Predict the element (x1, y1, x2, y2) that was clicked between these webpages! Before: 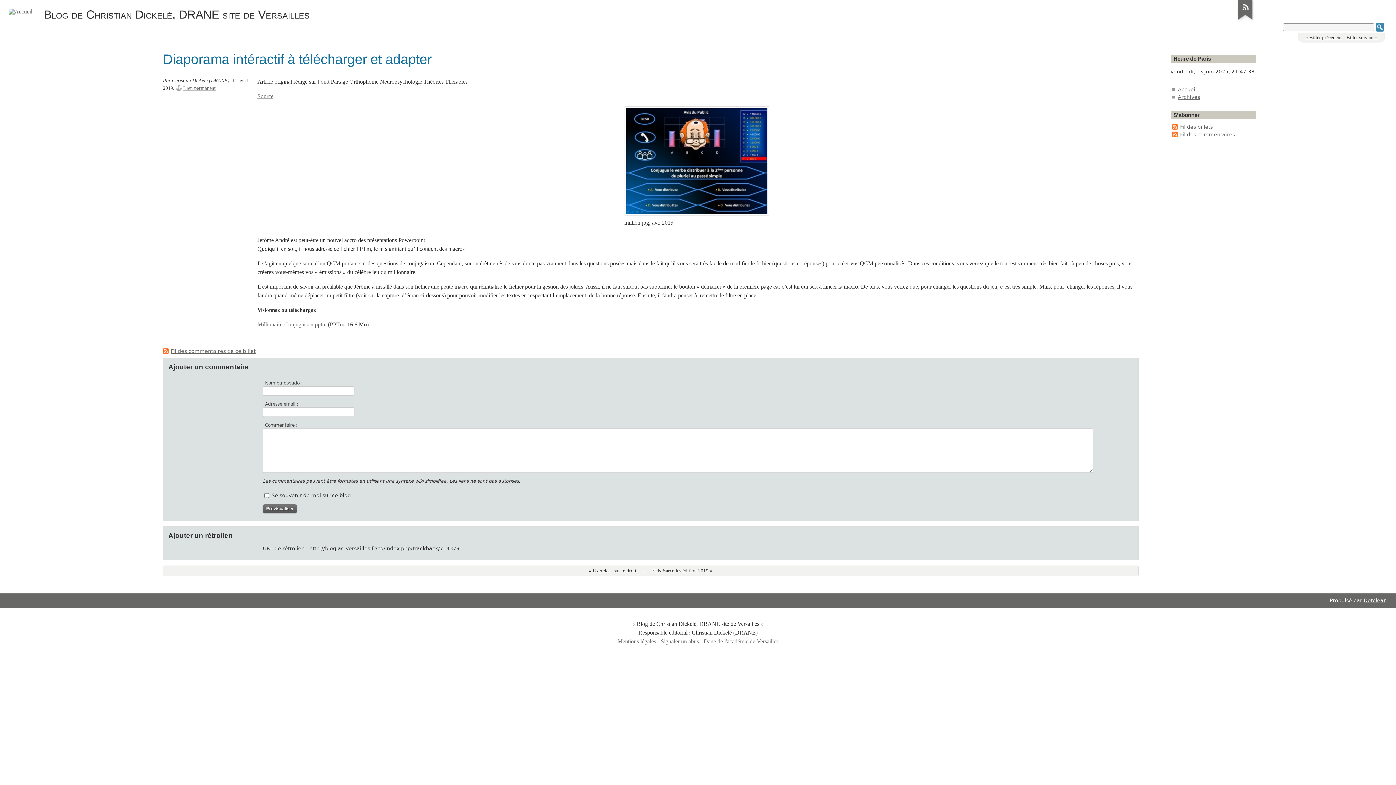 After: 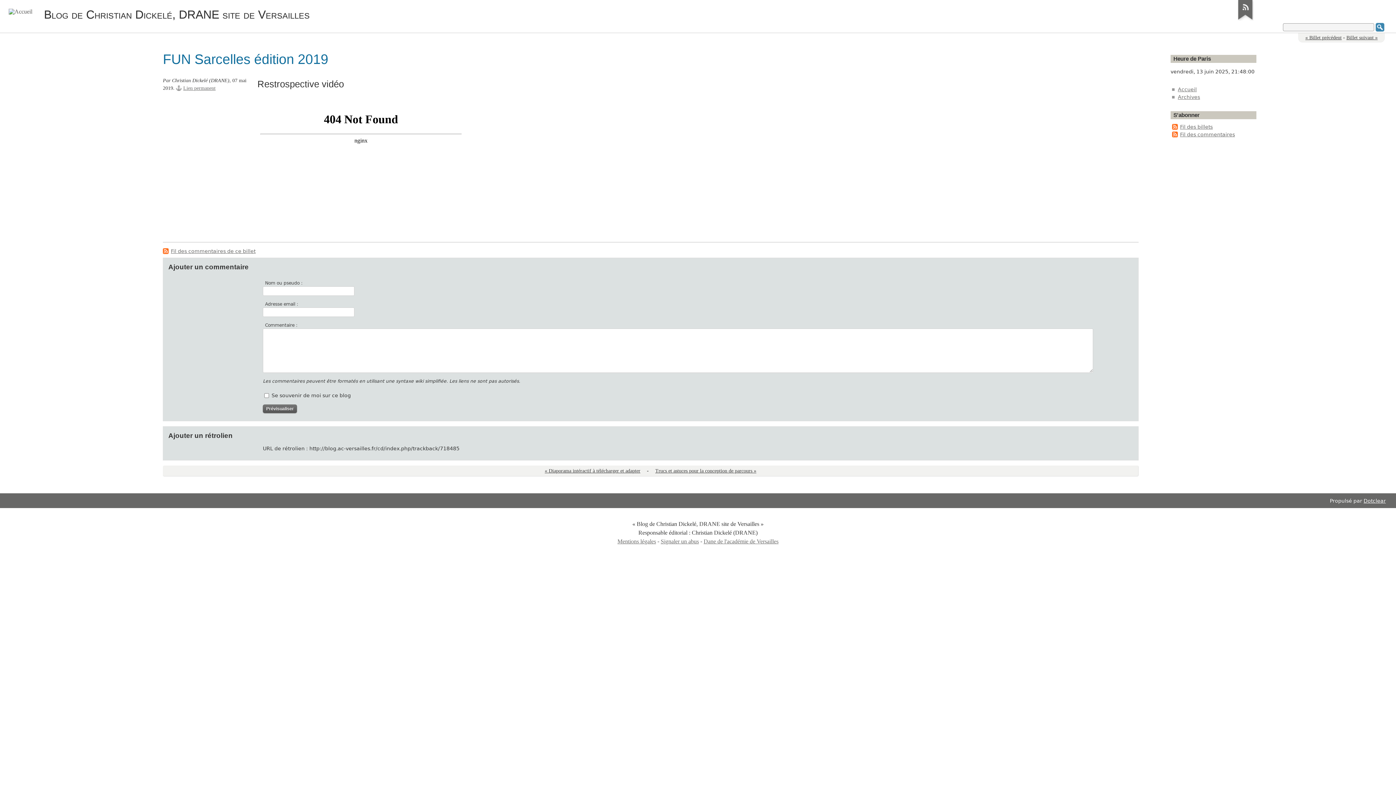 Action: label: Billet suivant » bbox: (1346, 34, 1378, 40)